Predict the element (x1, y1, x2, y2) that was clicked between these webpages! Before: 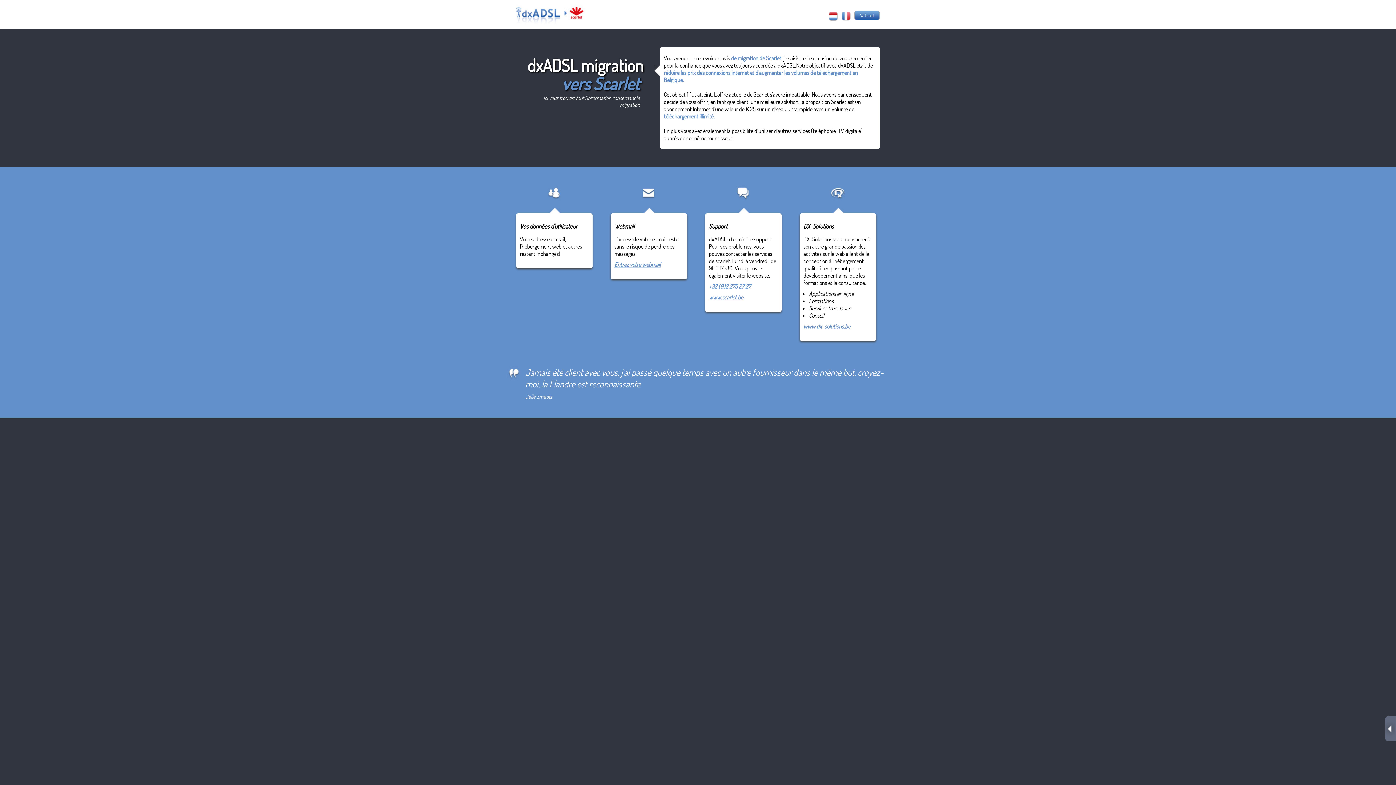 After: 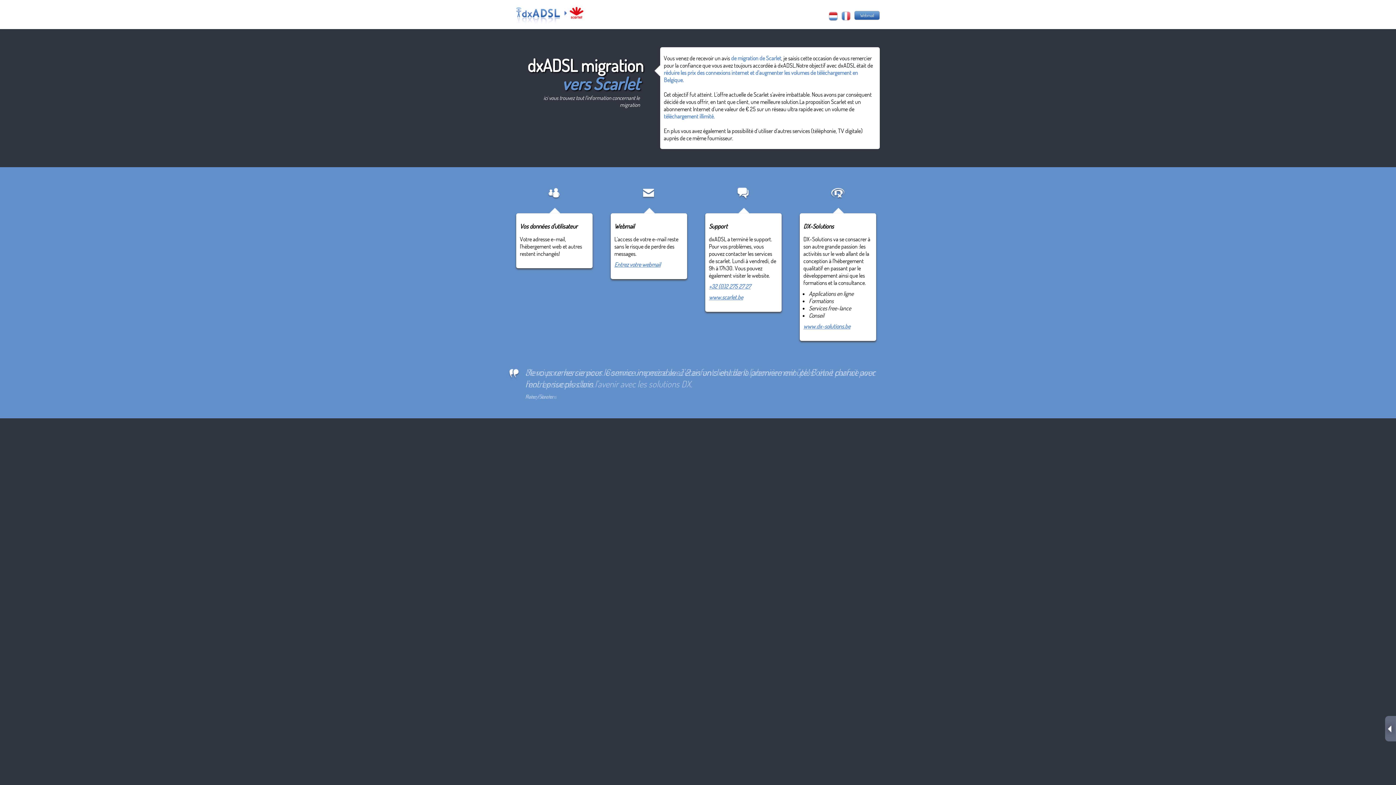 Action: bbox: (841, 11, 850, 20)